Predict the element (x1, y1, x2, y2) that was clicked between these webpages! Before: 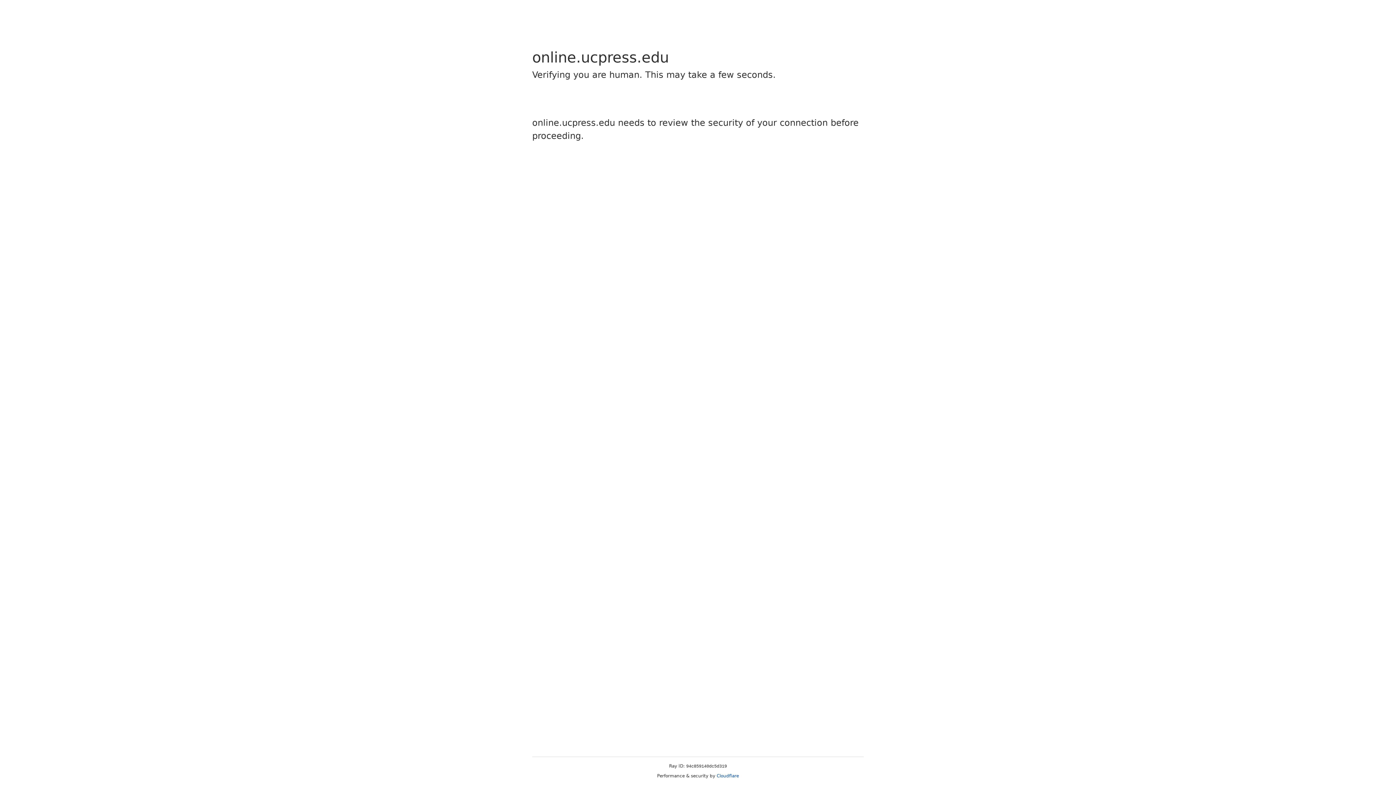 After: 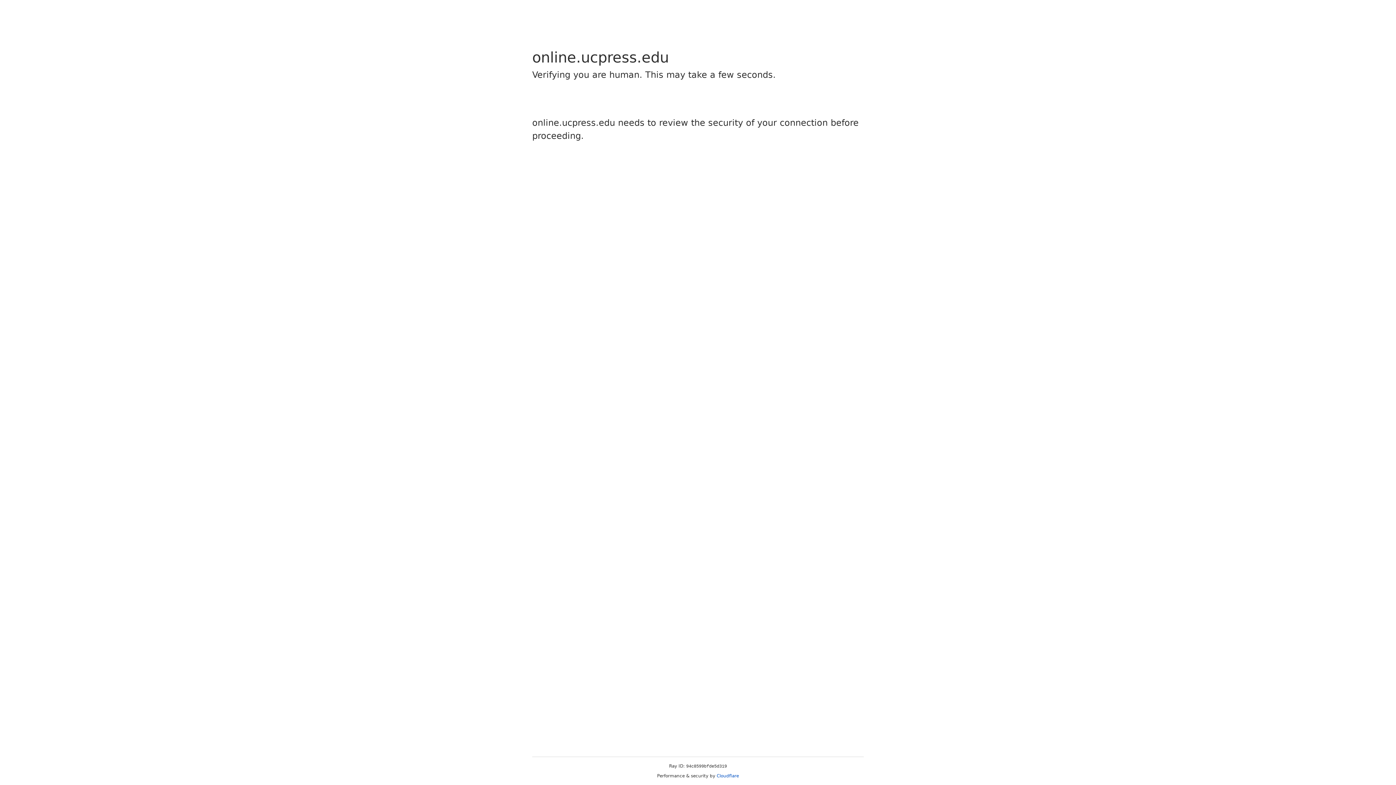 Action: bbox: (716, 773, 739, 778) label: Cloudflare